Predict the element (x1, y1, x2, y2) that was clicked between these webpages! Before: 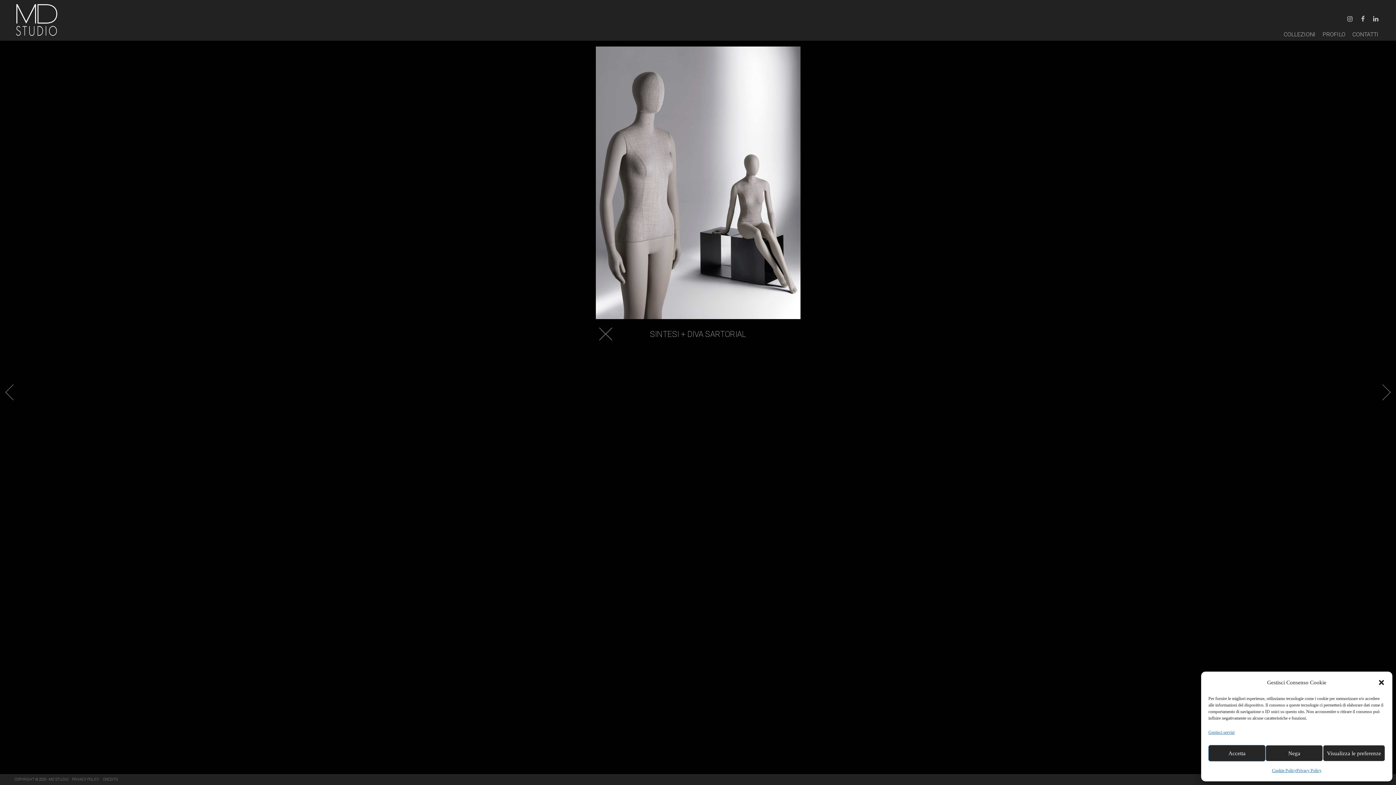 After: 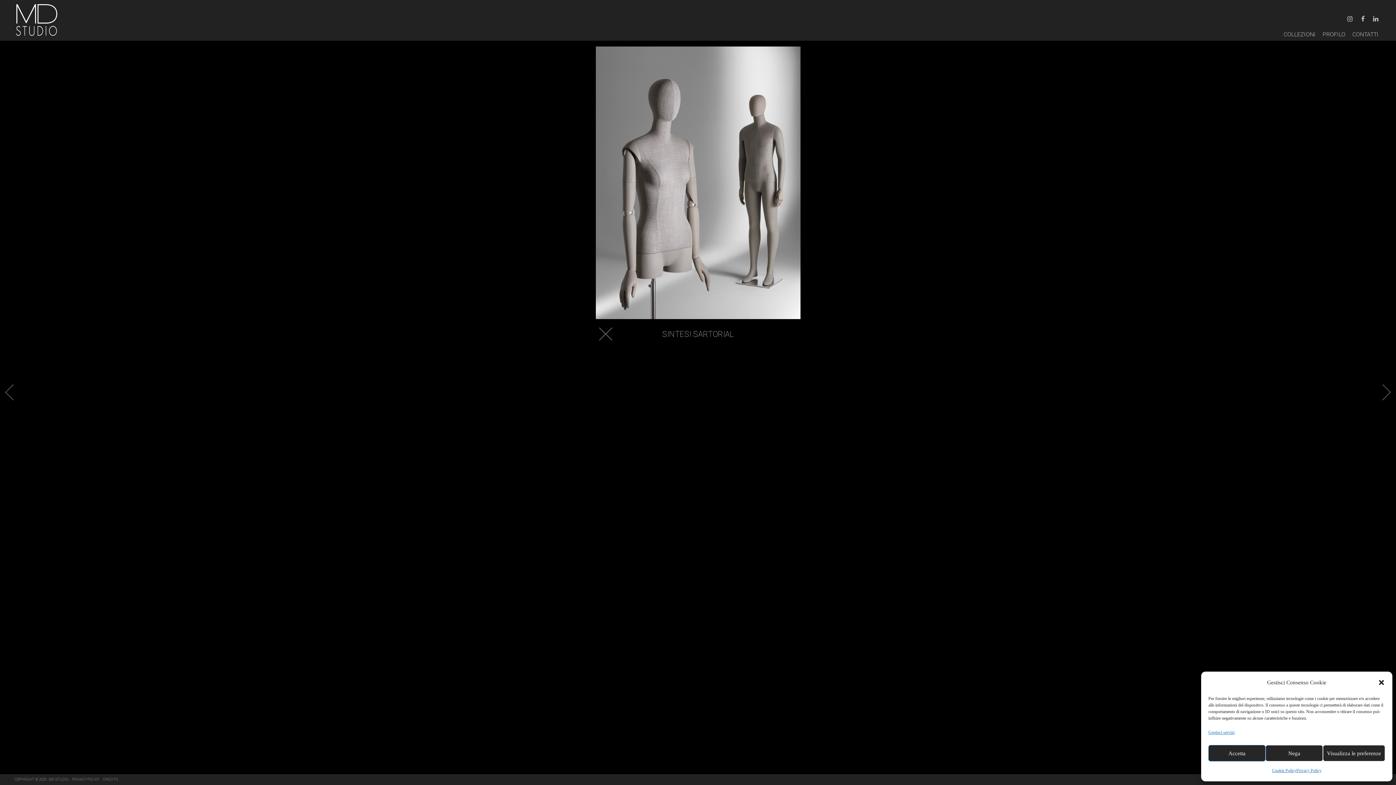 Action: label: previous bbox: (0, 0, 21, 785)